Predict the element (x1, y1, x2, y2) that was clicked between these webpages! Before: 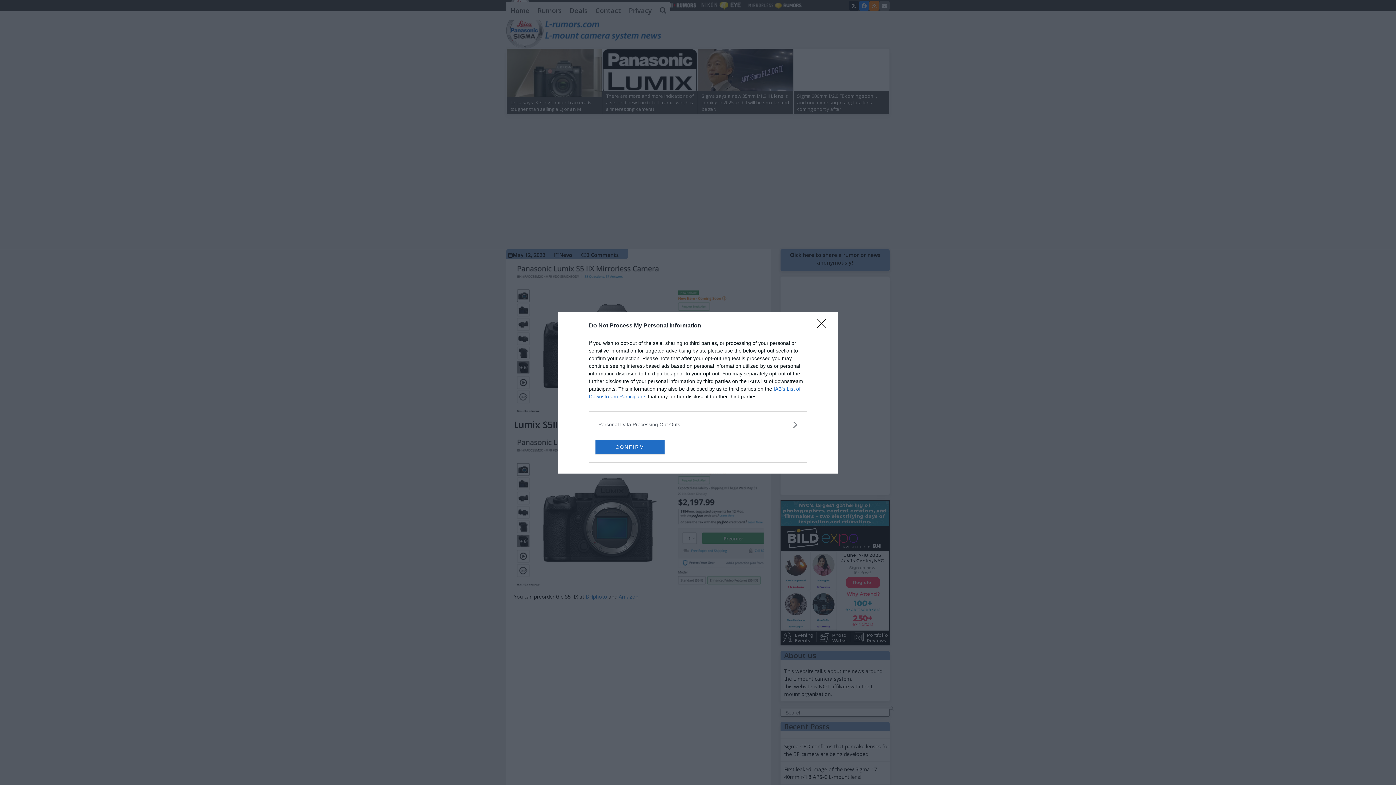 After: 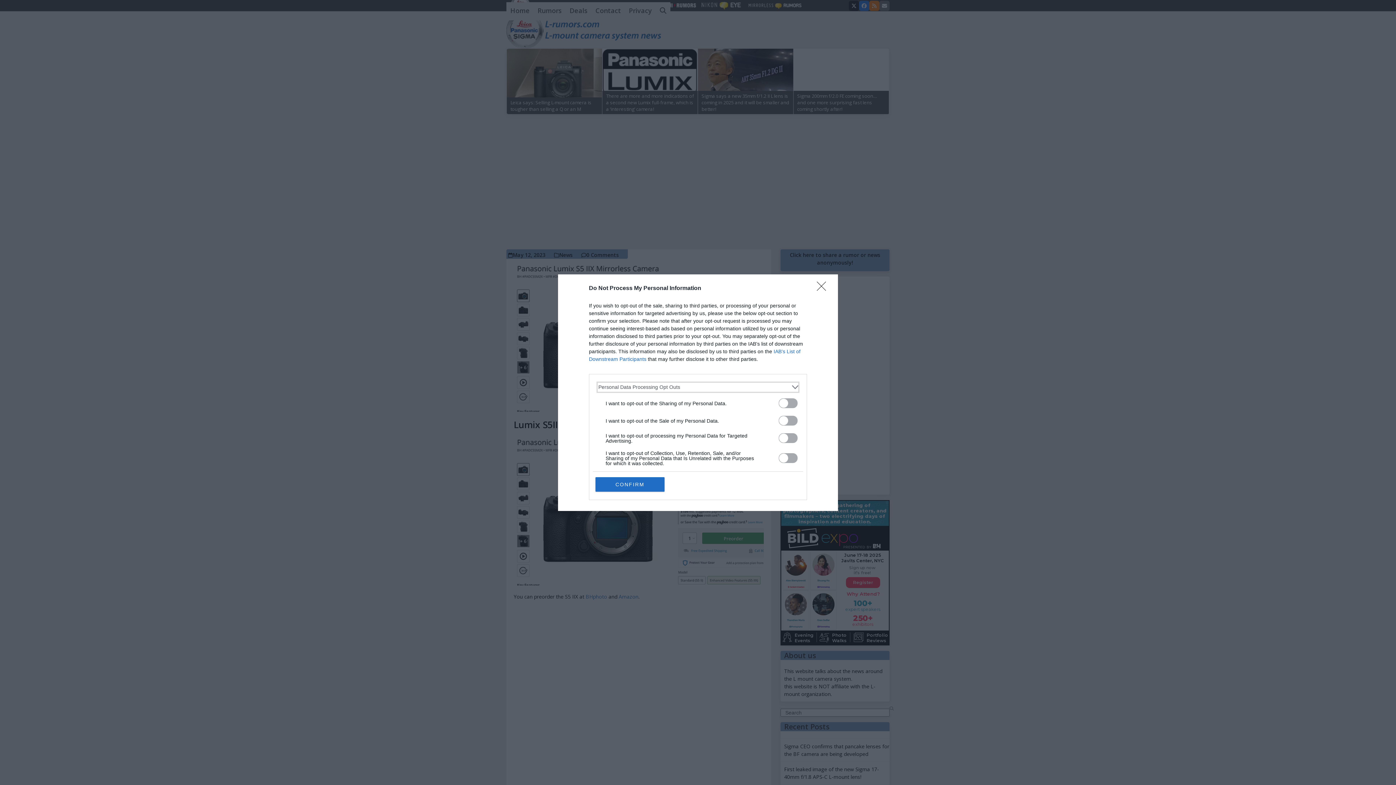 Action: label: Opt-Outs bbox: (598, 420, 797, 428)